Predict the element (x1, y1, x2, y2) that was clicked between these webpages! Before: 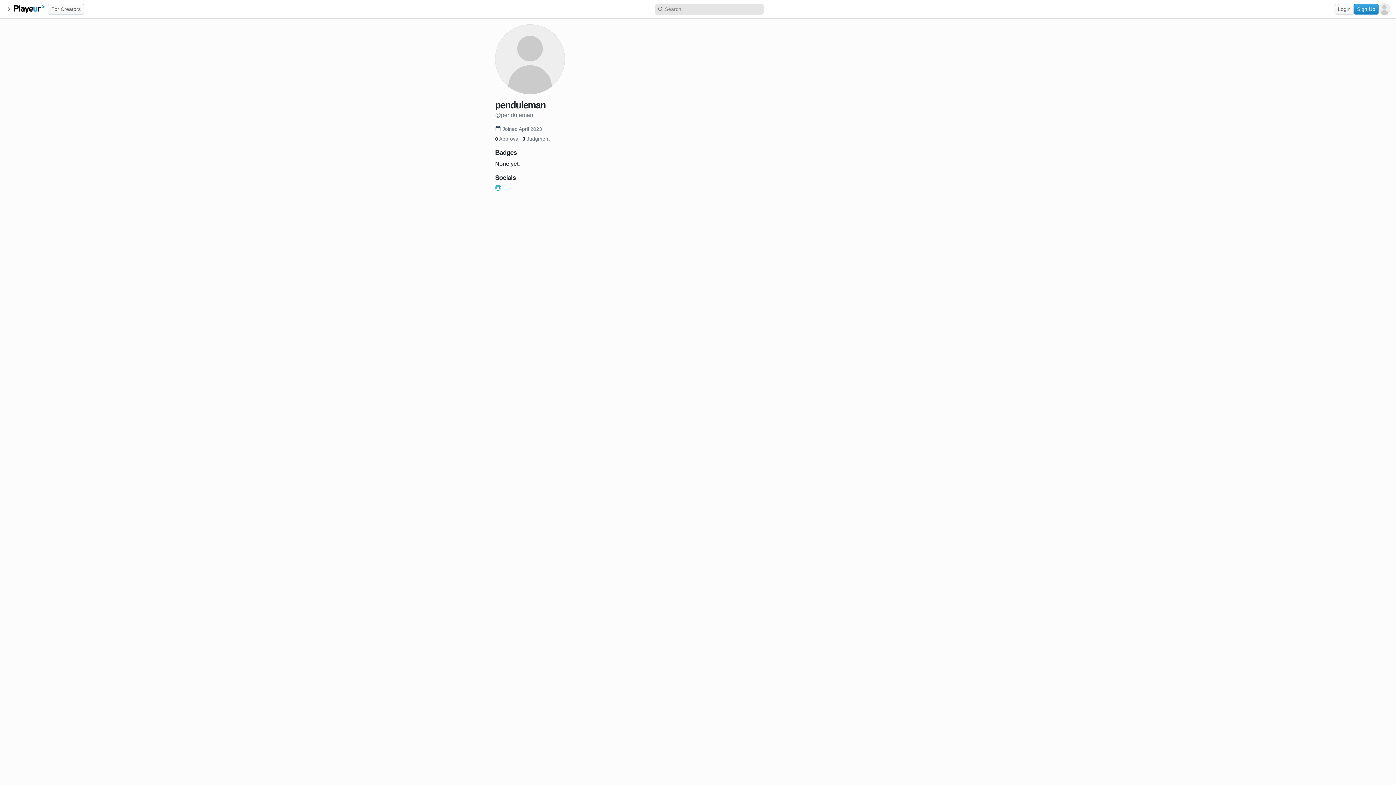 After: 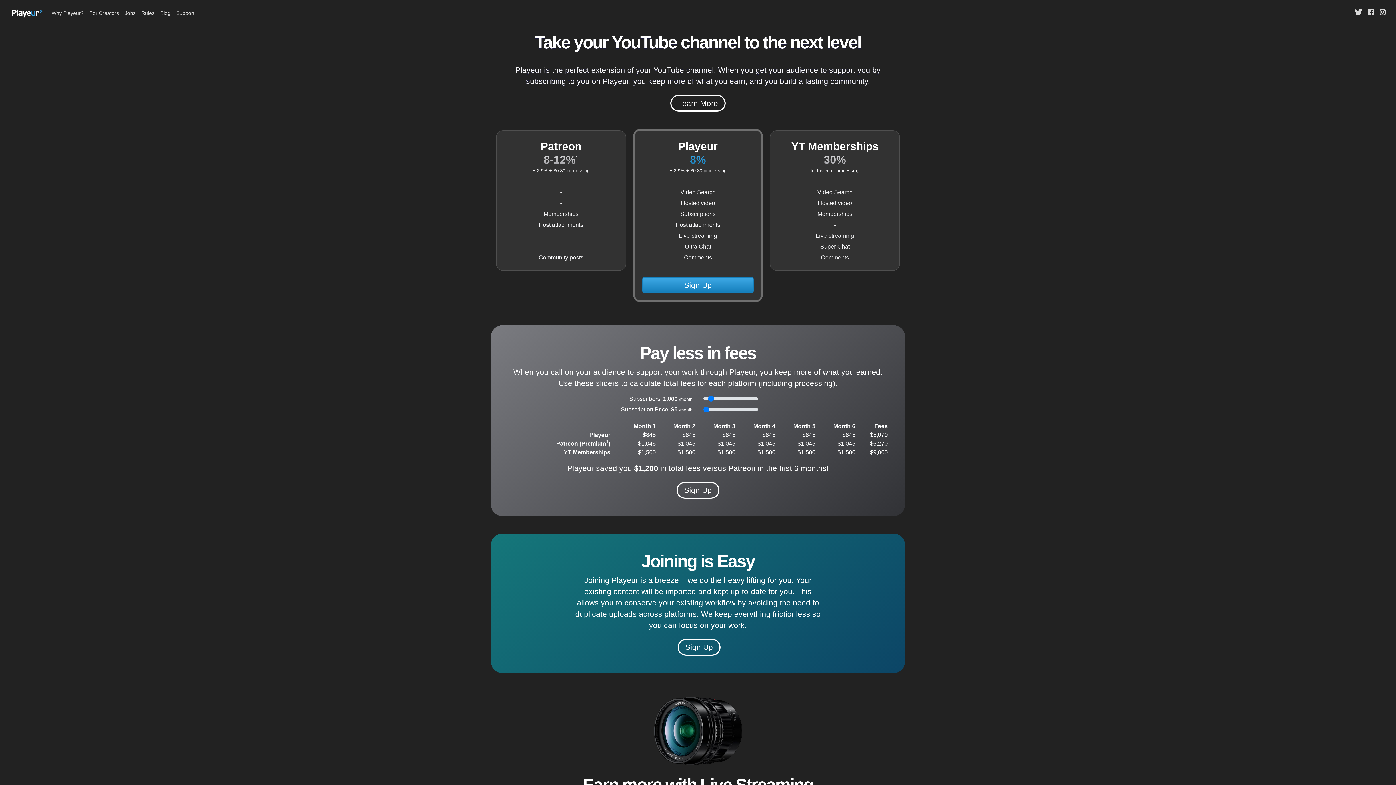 Action: bbox: (48, 3, 84, 14) label: For Creators